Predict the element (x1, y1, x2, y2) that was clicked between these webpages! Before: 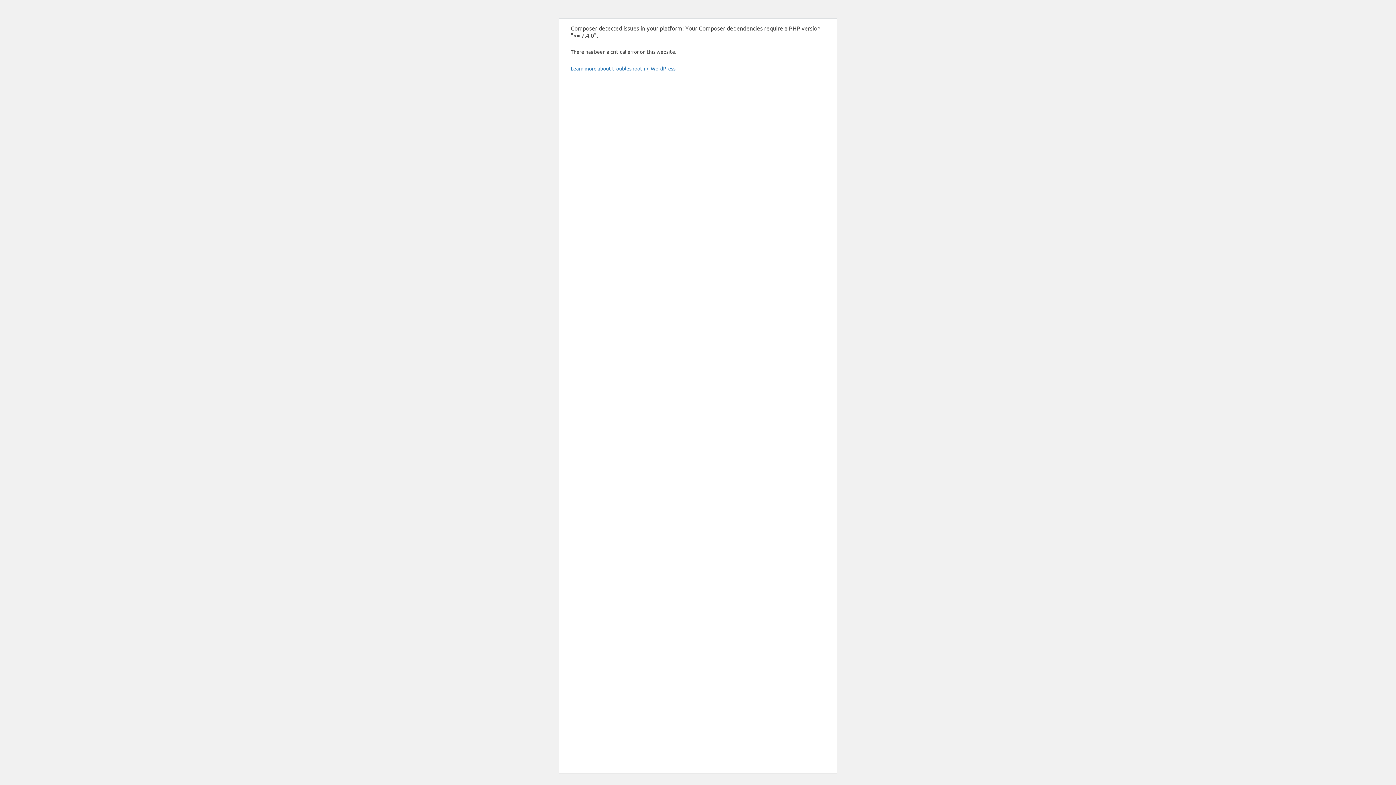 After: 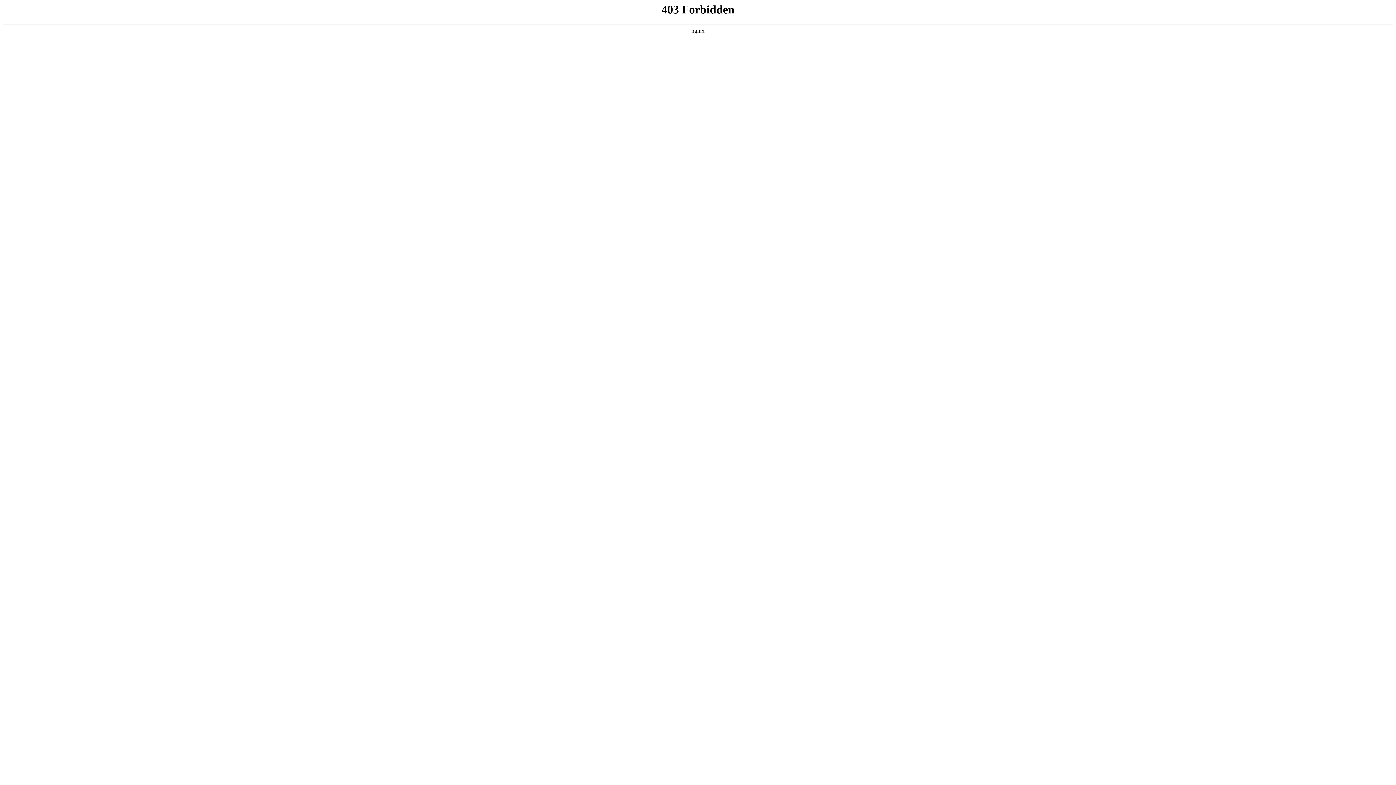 Action: label: Learn more about troubleshooting WordPress. bbox: (570, 65, 676, 71)